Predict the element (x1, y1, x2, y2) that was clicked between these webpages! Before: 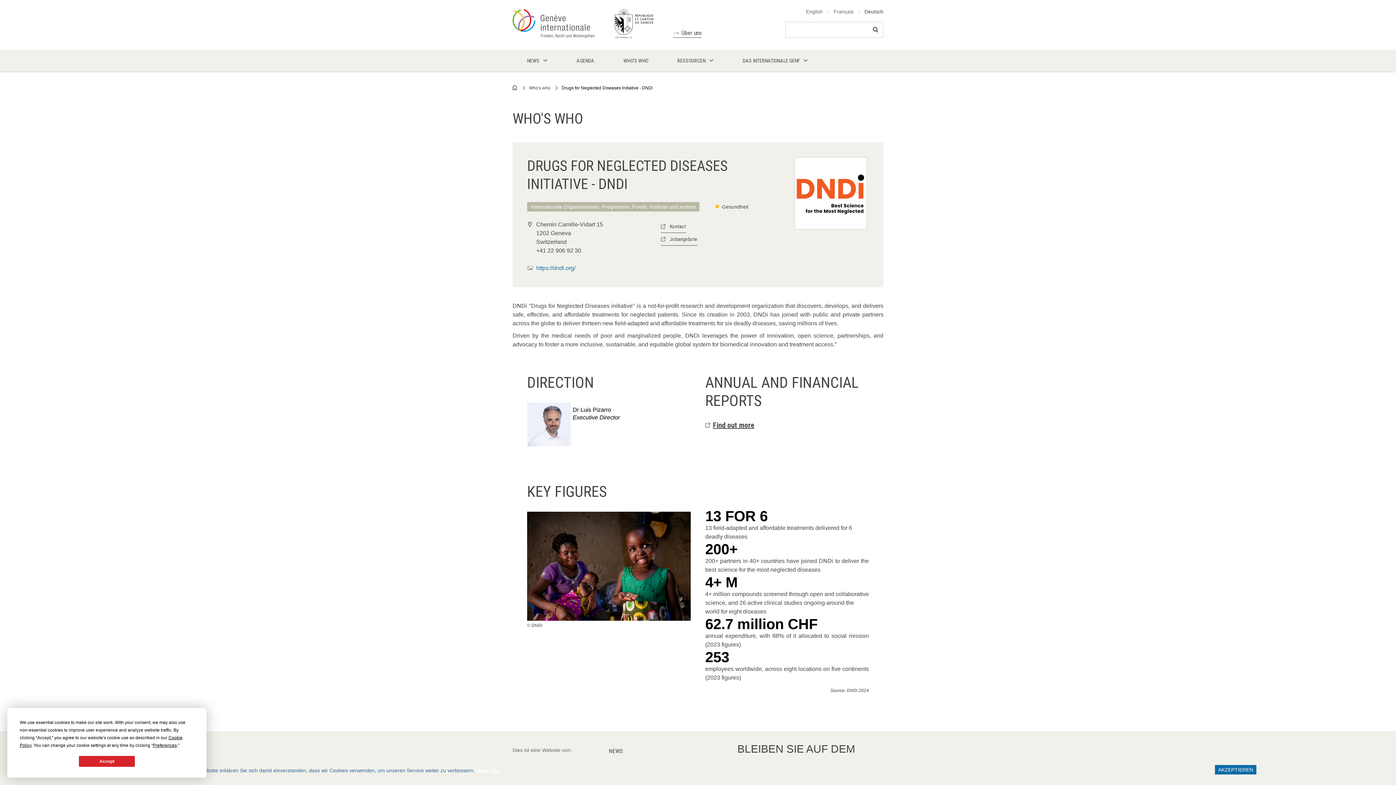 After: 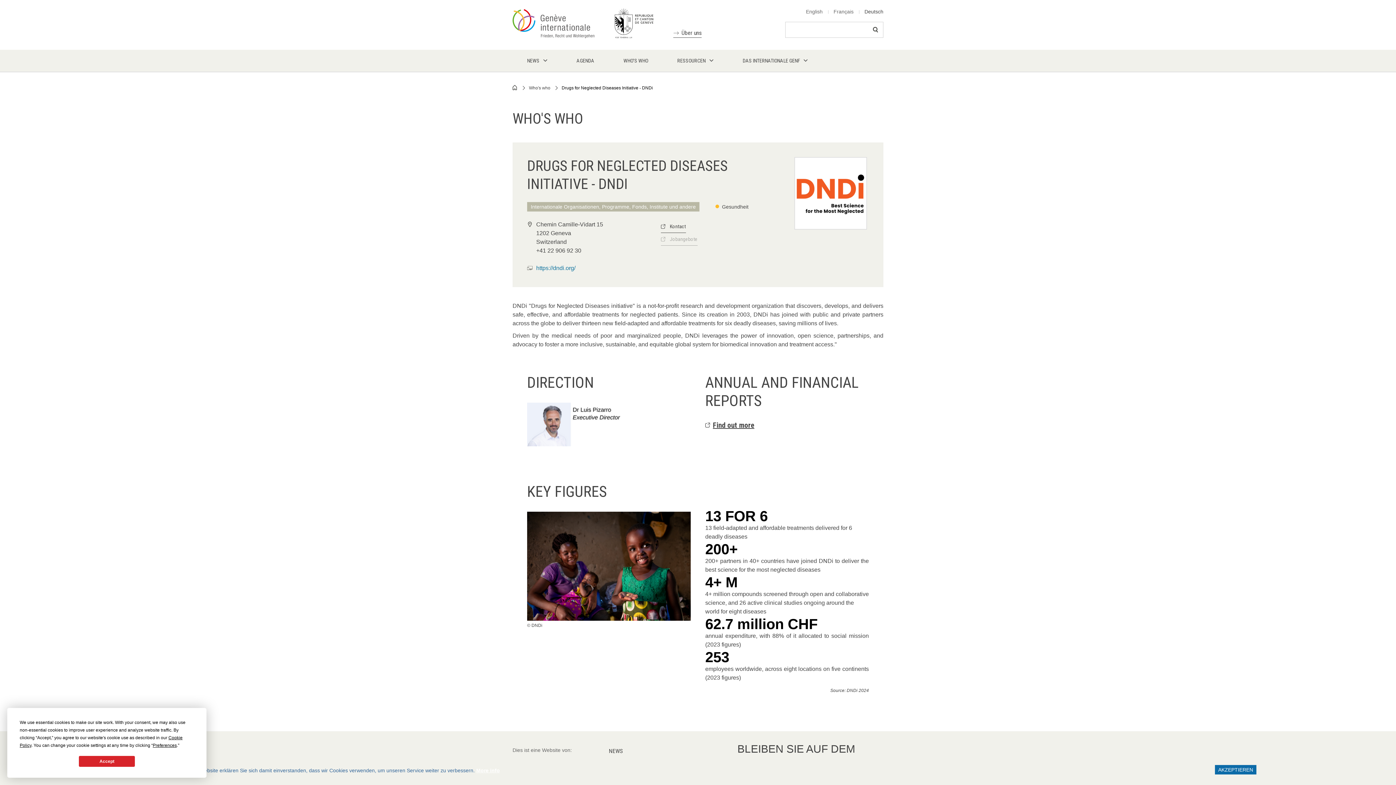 Action: bbox: (660, 233, 697, 245) label: Jobangebote